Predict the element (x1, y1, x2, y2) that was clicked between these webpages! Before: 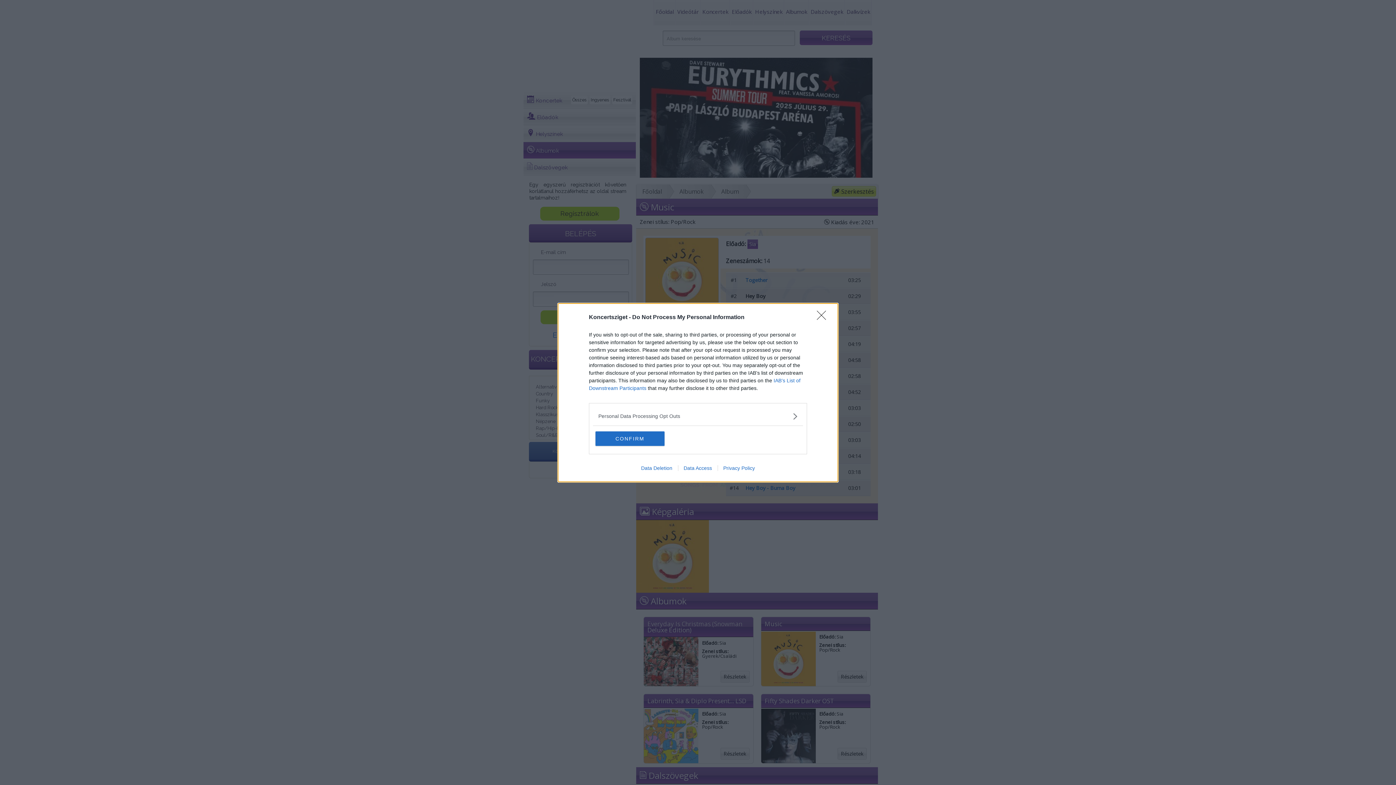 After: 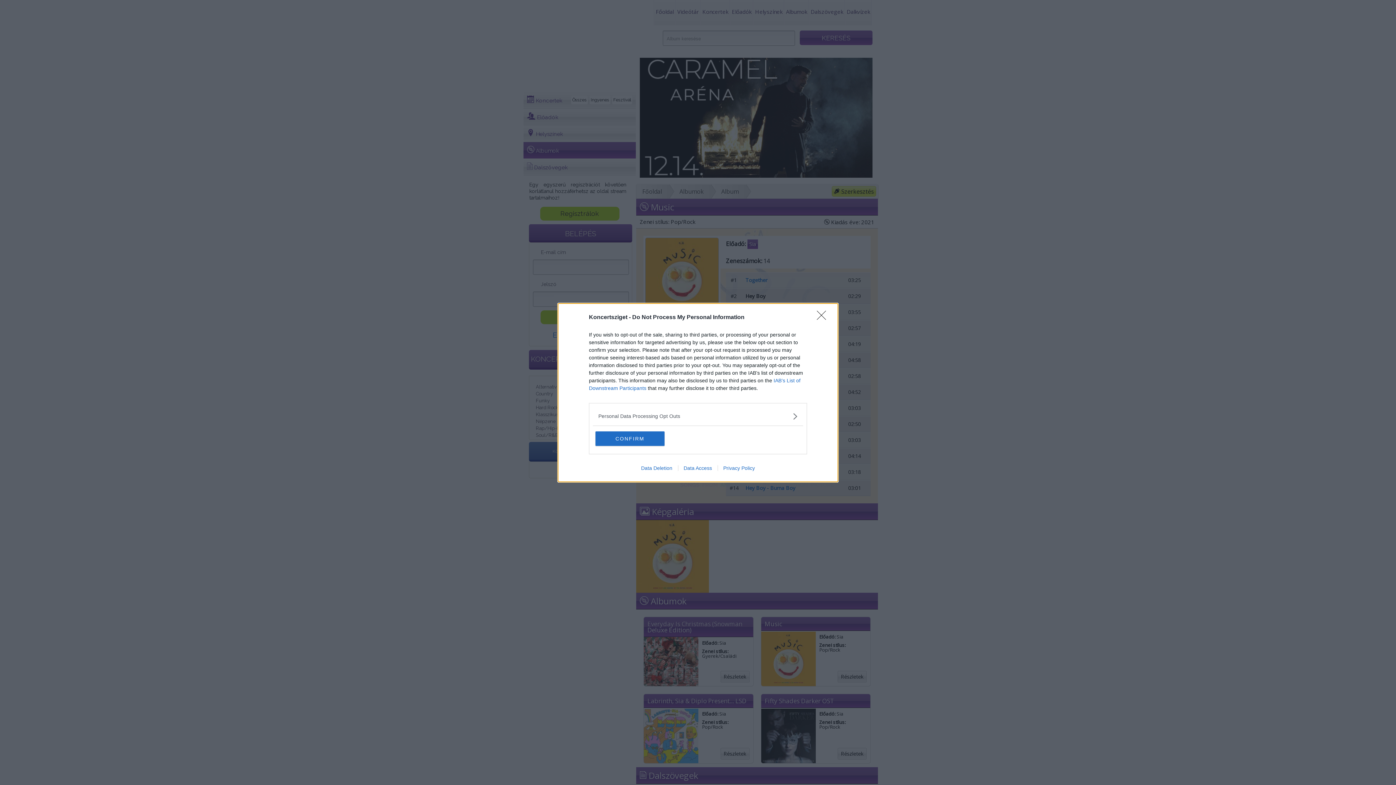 Action: label: Privacy Policy bbox: (717, 465, 760, 471)